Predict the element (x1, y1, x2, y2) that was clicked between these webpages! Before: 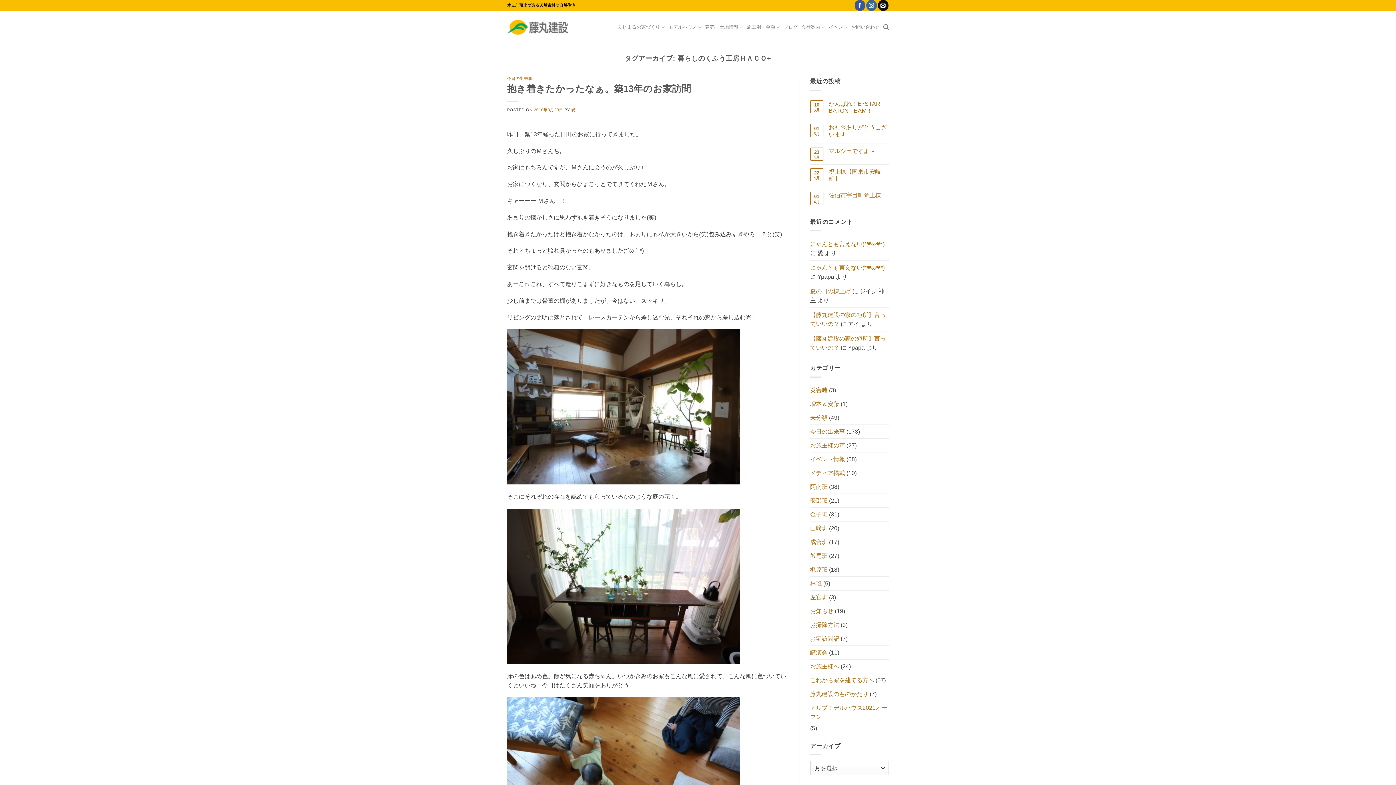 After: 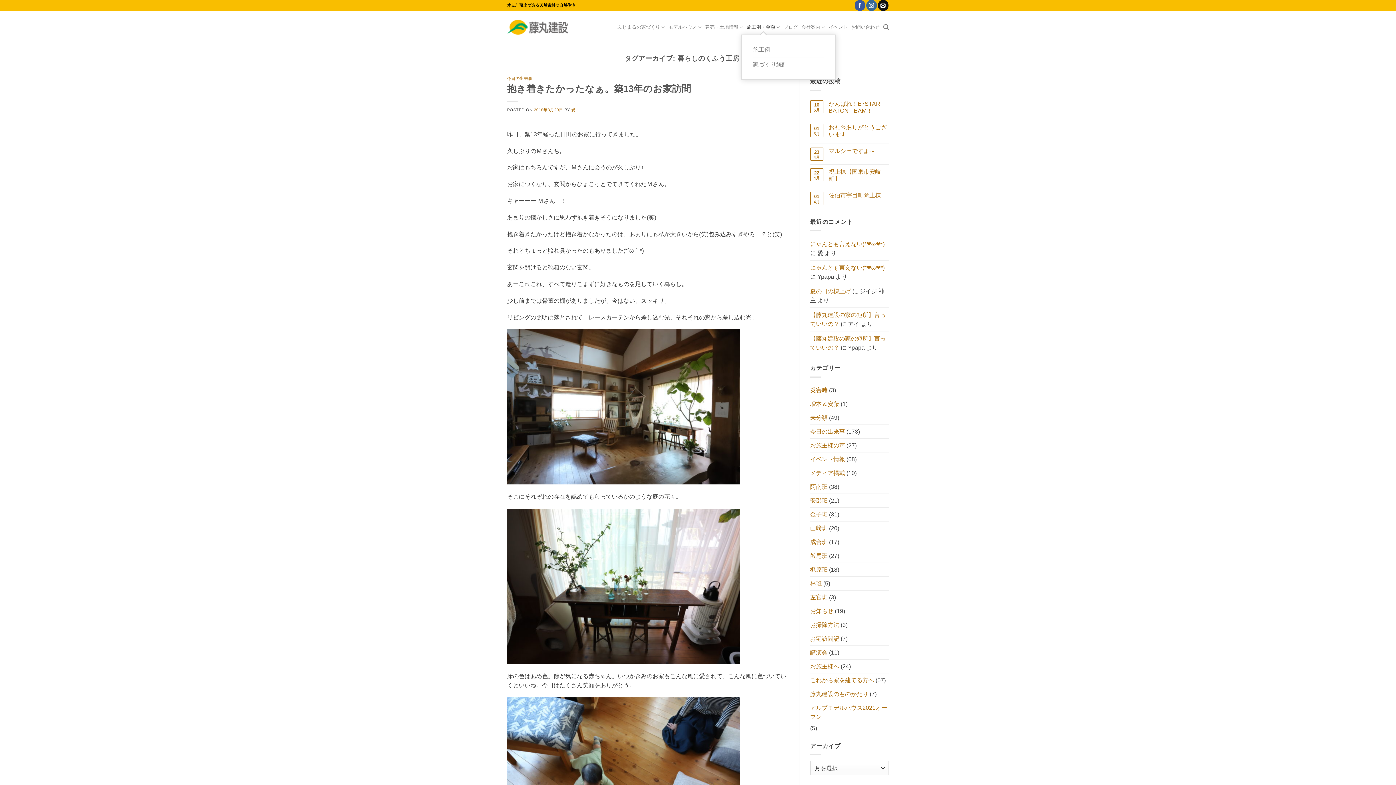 Action: label: 施工例・金額 bbox: (747, 20, 780, 34)